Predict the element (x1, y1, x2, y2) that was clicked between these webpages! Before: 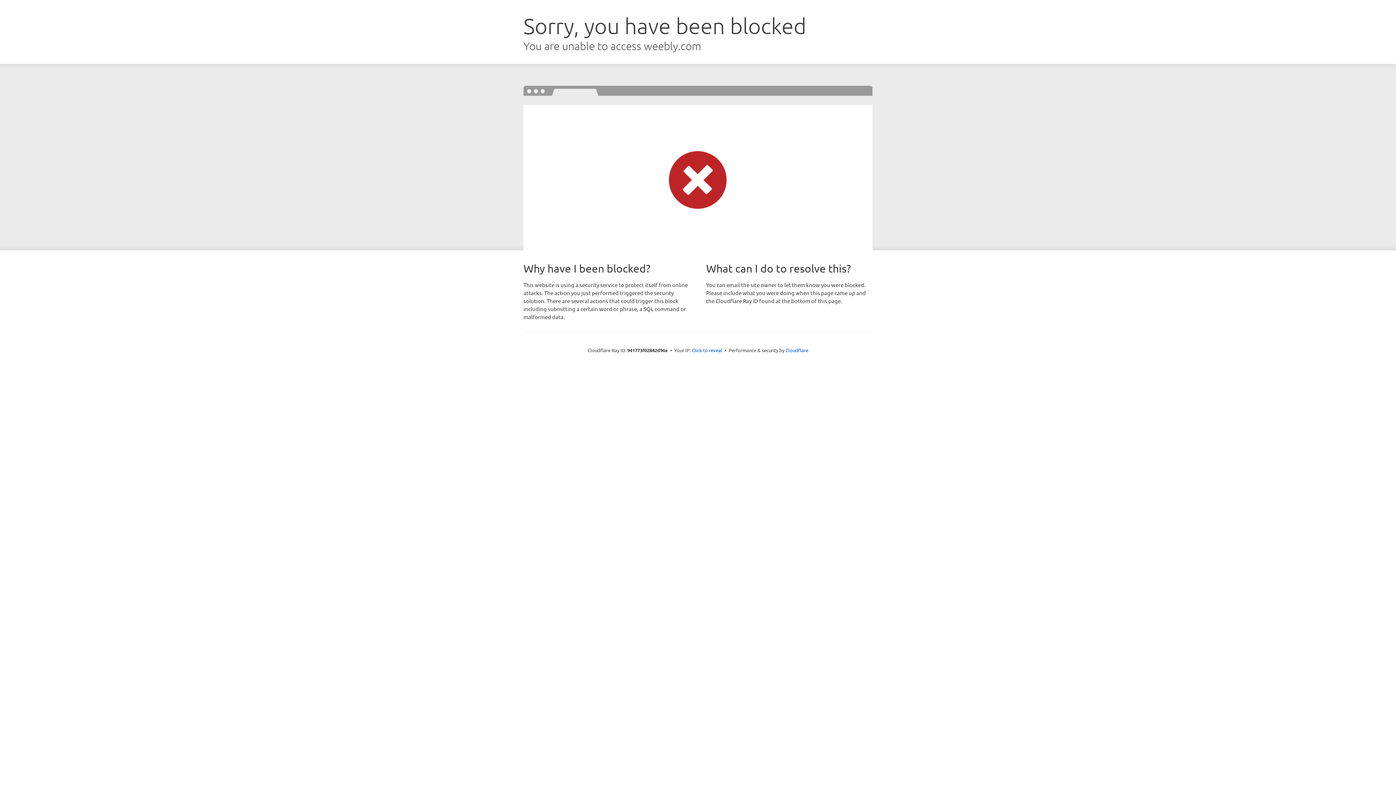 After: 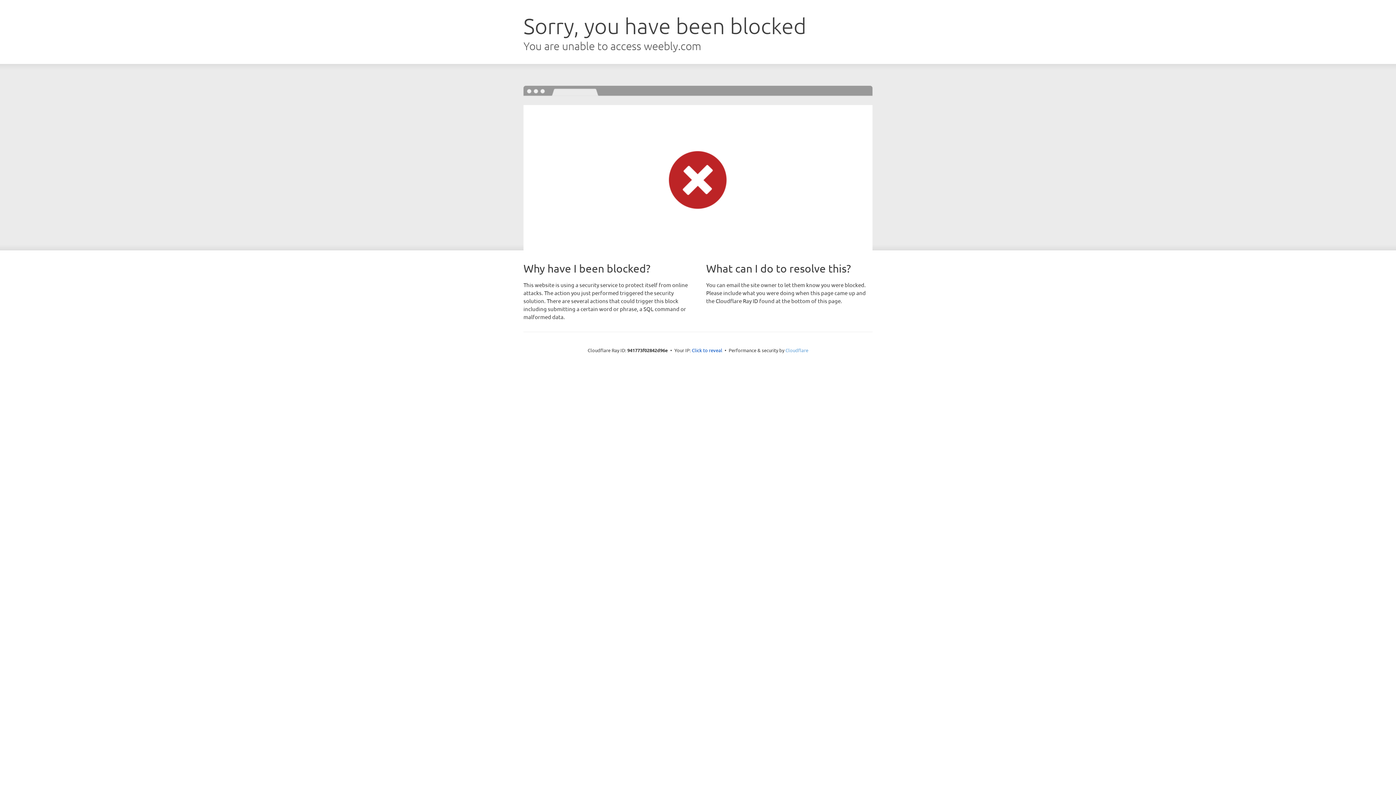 Action: label: Cloudflare bbox: (785, 347, 808, 353)